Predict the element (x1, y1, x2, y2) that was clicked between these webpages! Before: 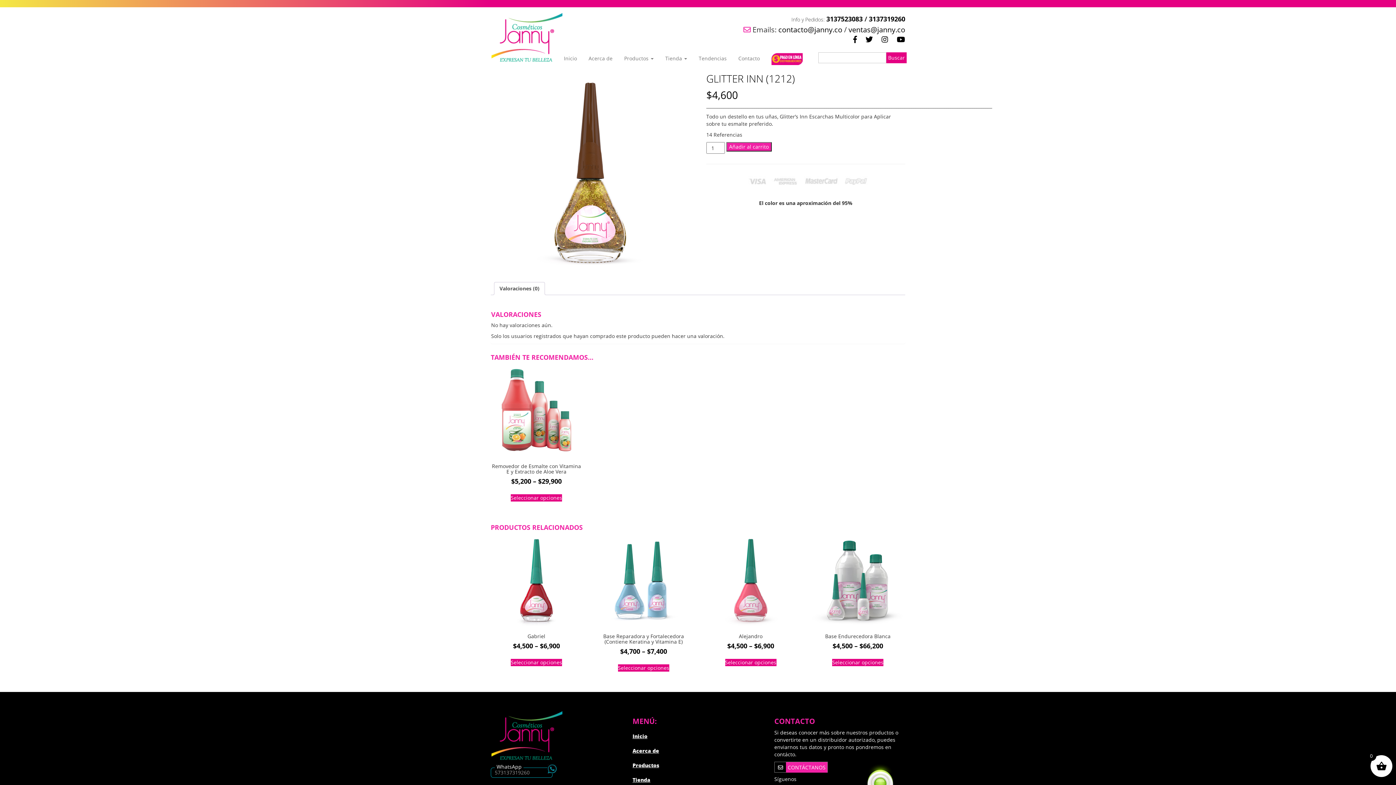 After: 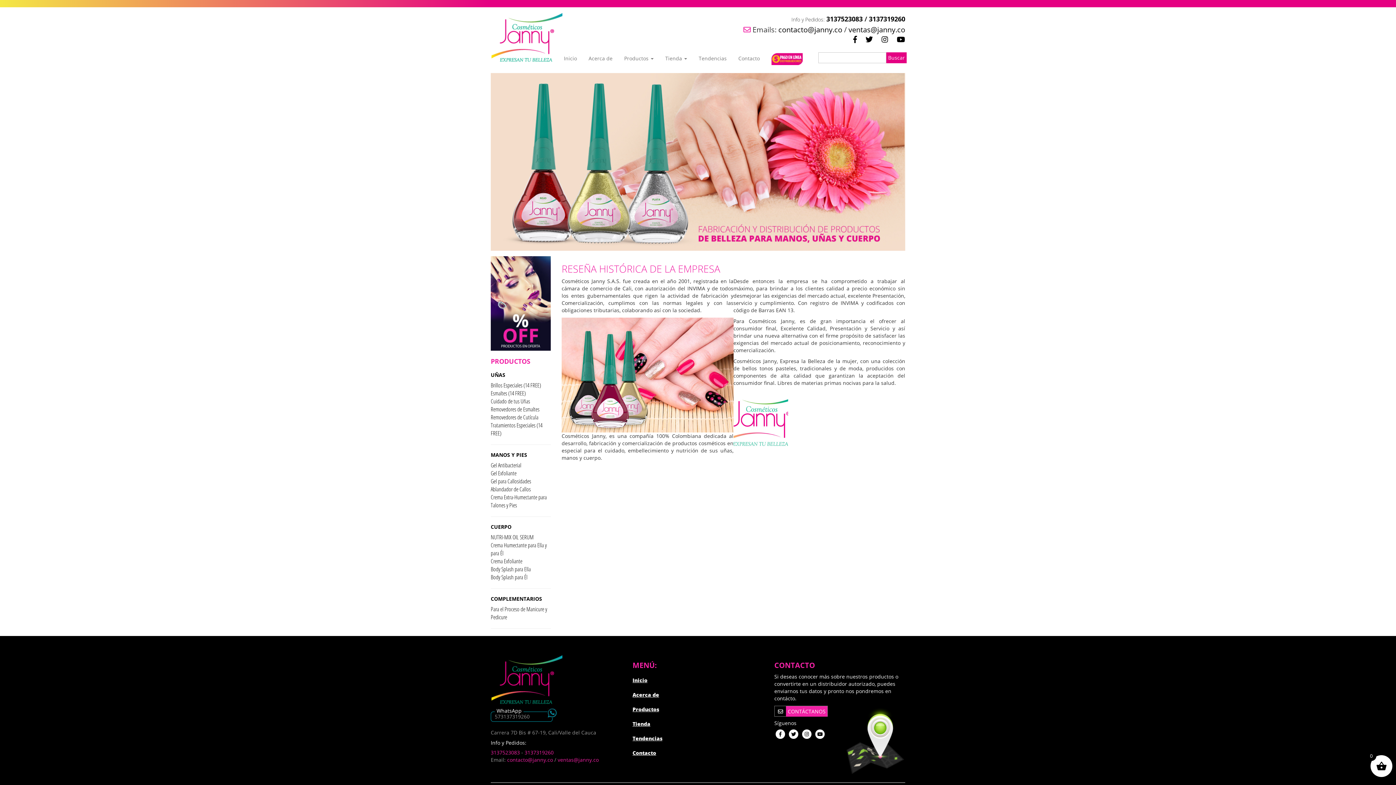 Action: label: Acerca de bbox: (632, 747, 659, 754)